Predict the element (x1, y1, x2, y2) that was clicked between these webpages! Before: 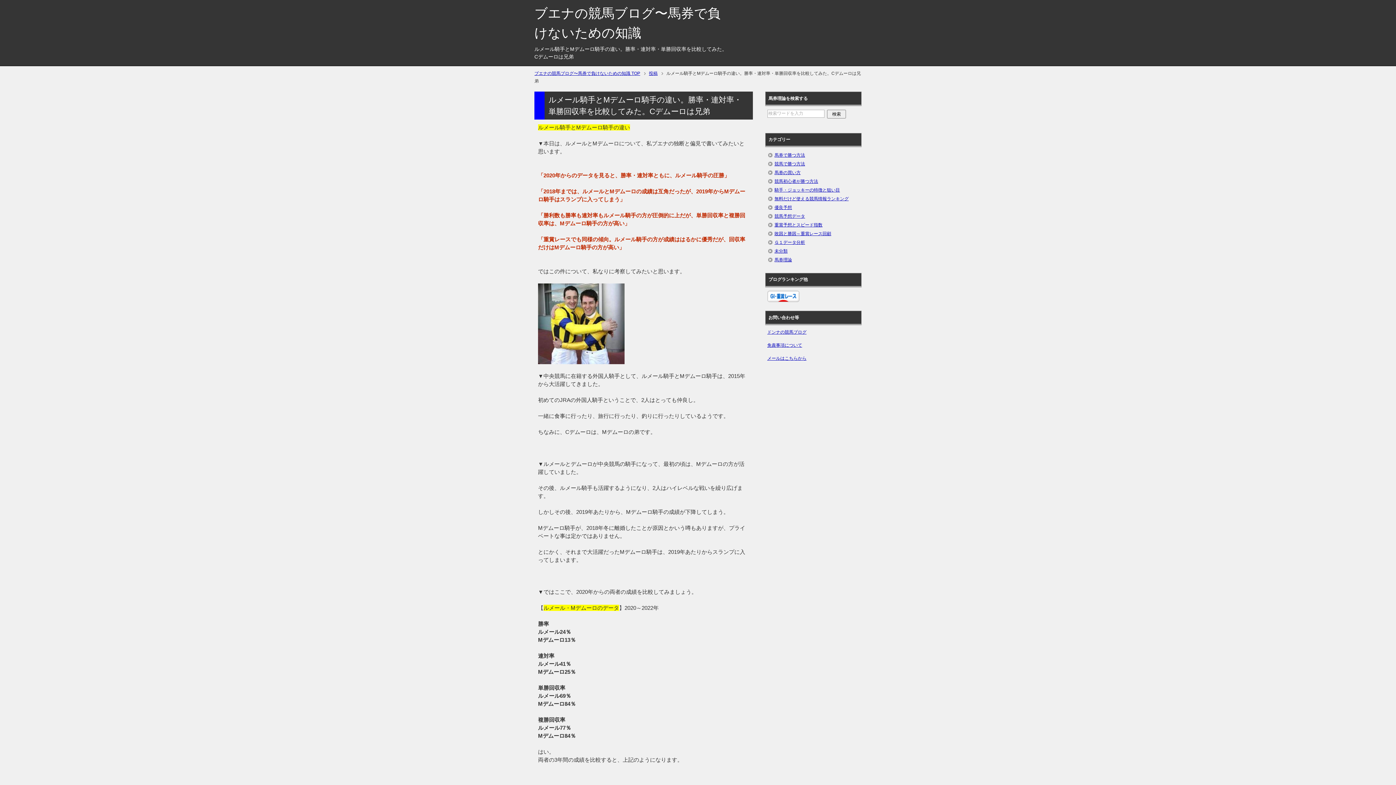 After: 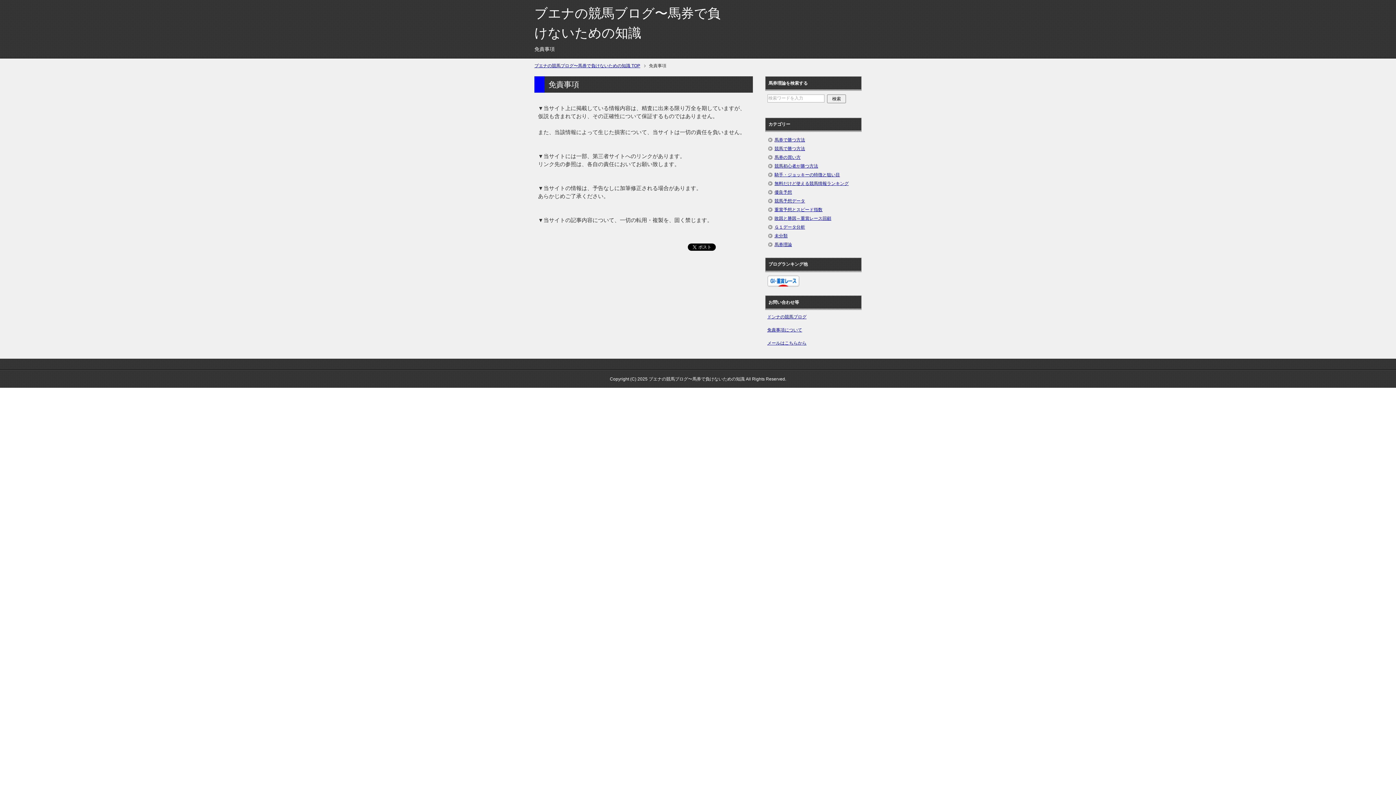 Action: label: 免責事項について bbox: (767, 342, 802, 347)